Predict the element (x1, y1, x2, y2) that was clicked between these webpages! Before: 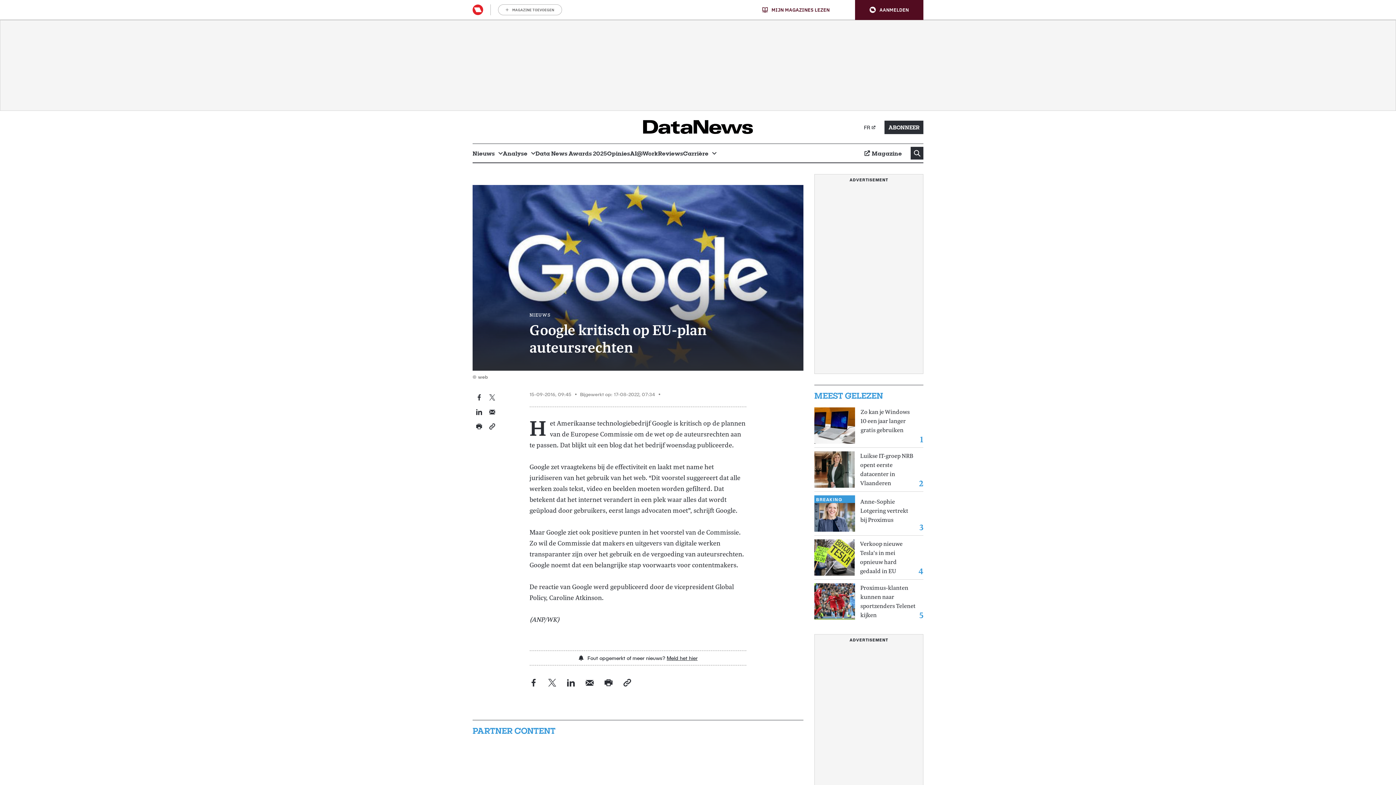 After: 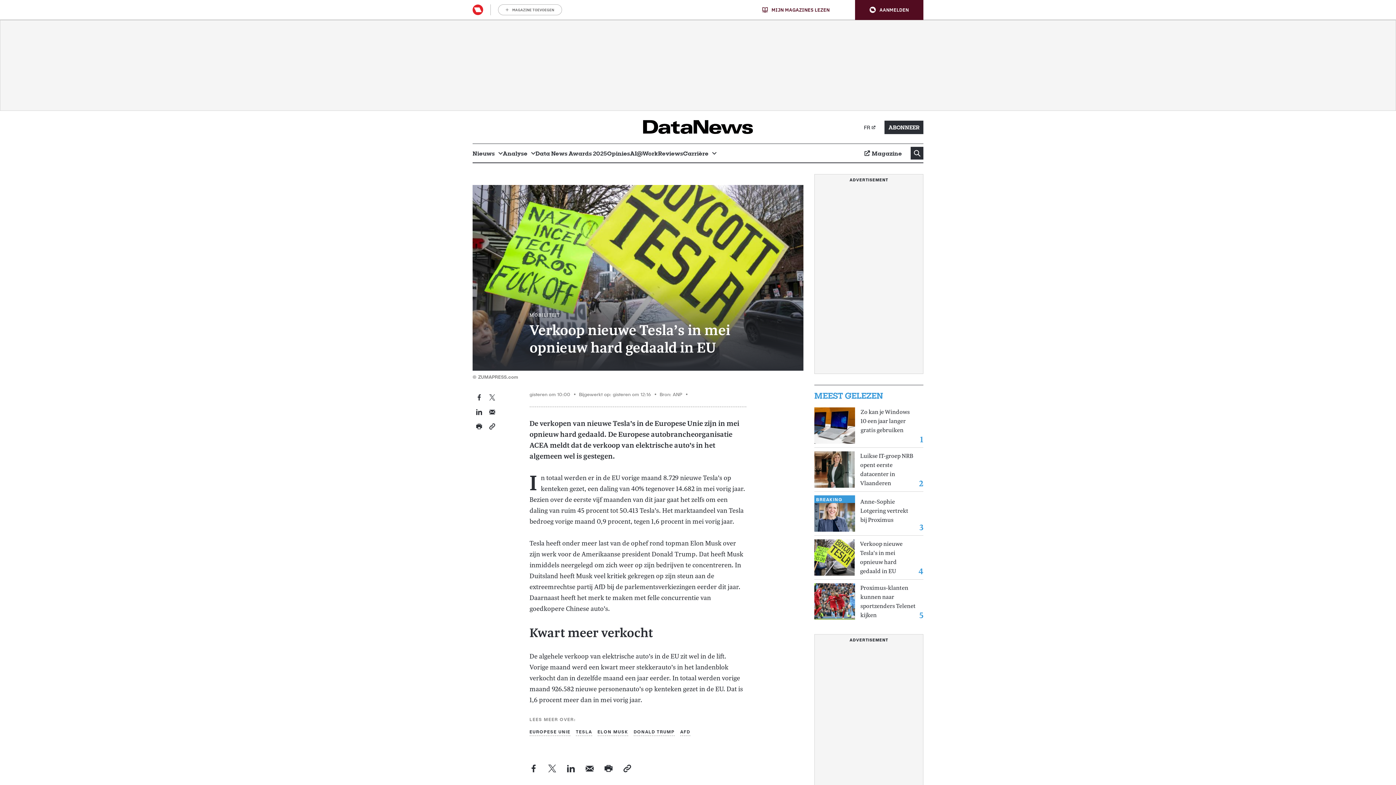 Action: bbox: (814, 539, 854, 576)